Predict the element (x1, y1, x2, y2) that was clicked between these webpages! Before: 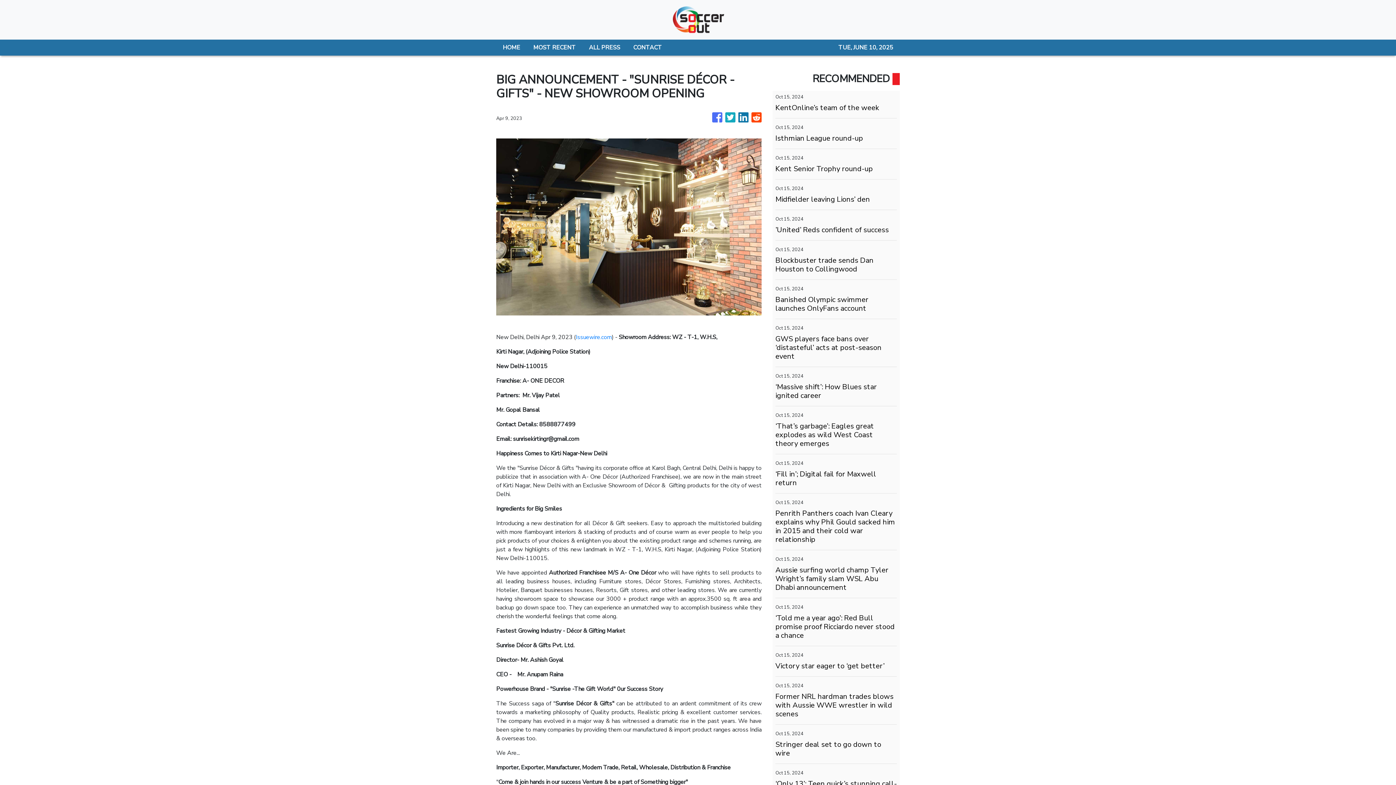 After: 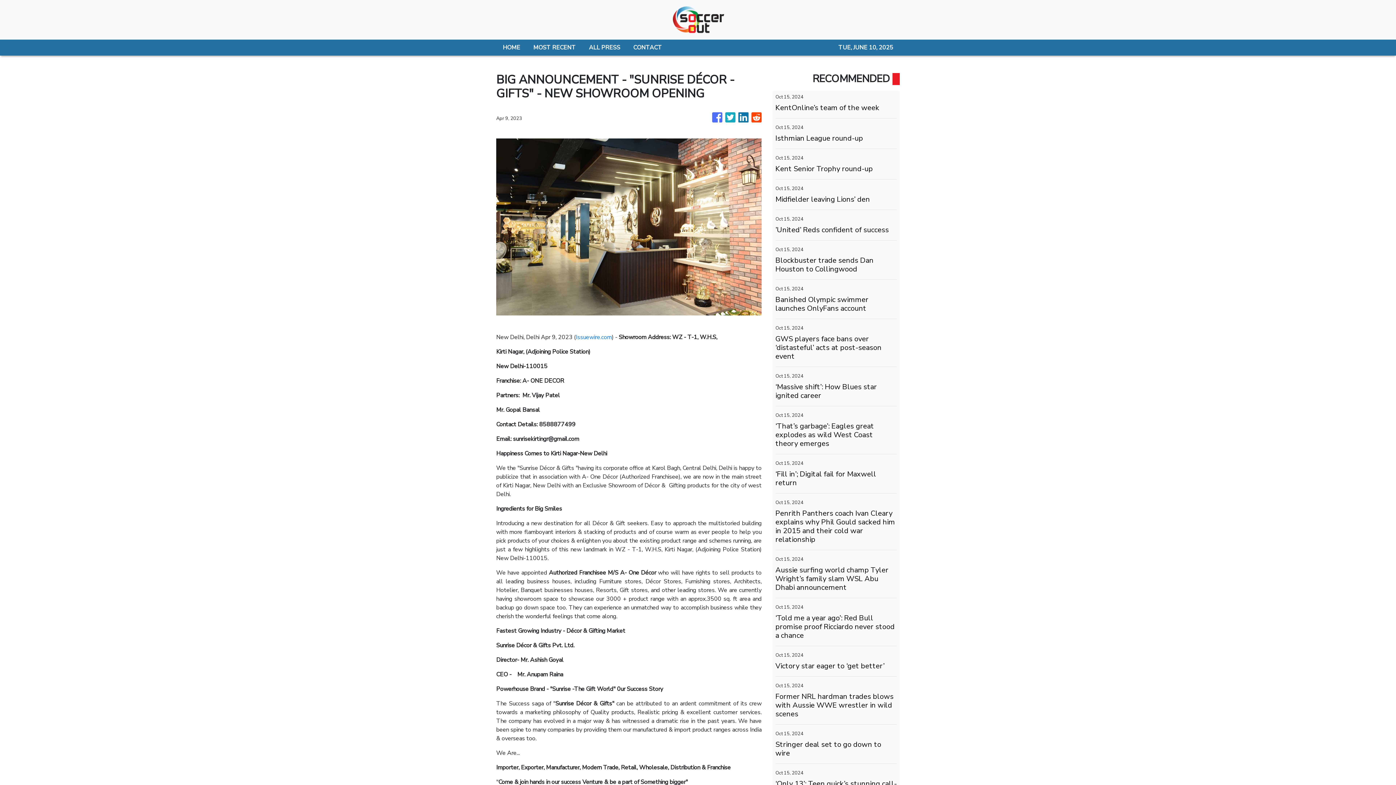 Action: bbox: (725, 109, 735, 126)